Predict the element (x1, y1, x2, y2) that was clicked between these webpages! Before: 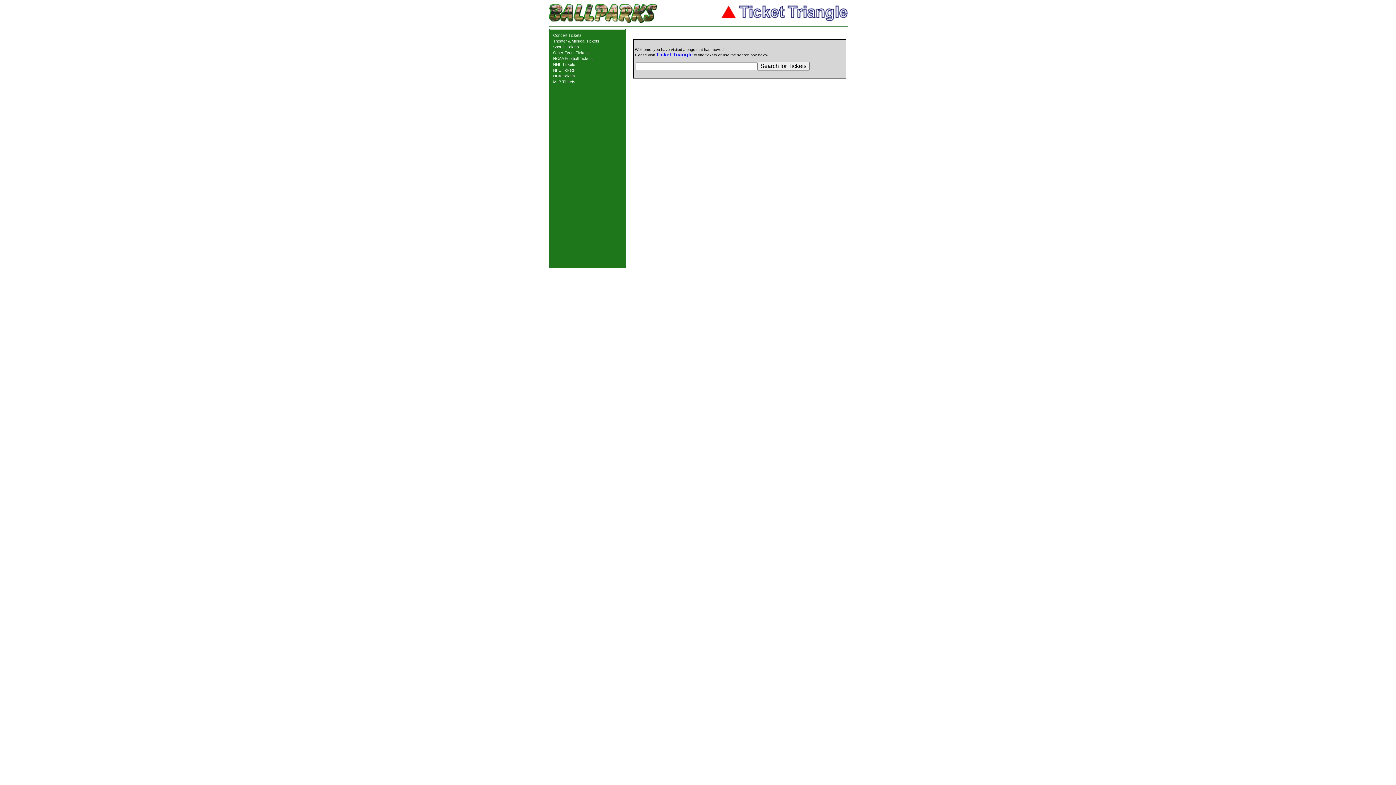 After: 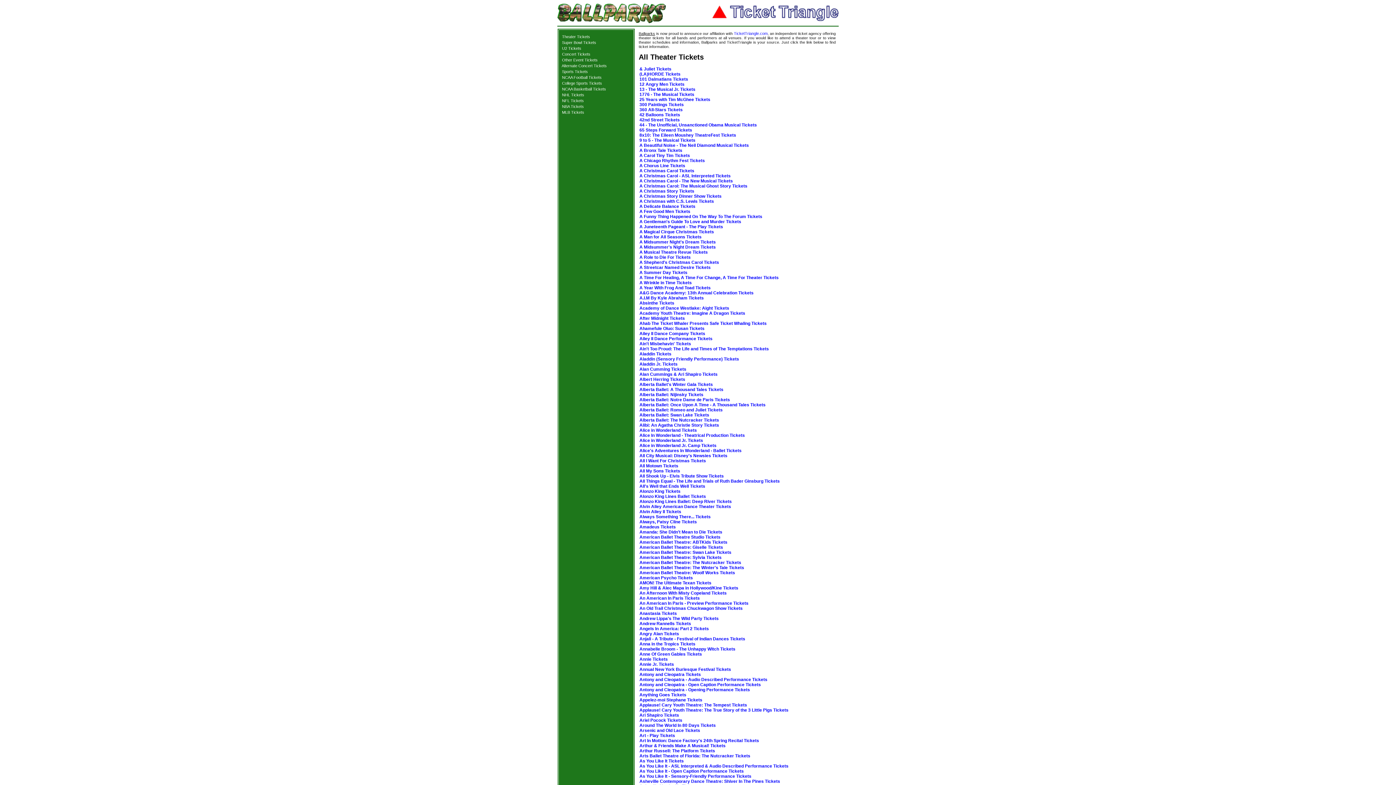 Action: label: Theater & Musical Tickets bbox: (553, 38, 599, 43)